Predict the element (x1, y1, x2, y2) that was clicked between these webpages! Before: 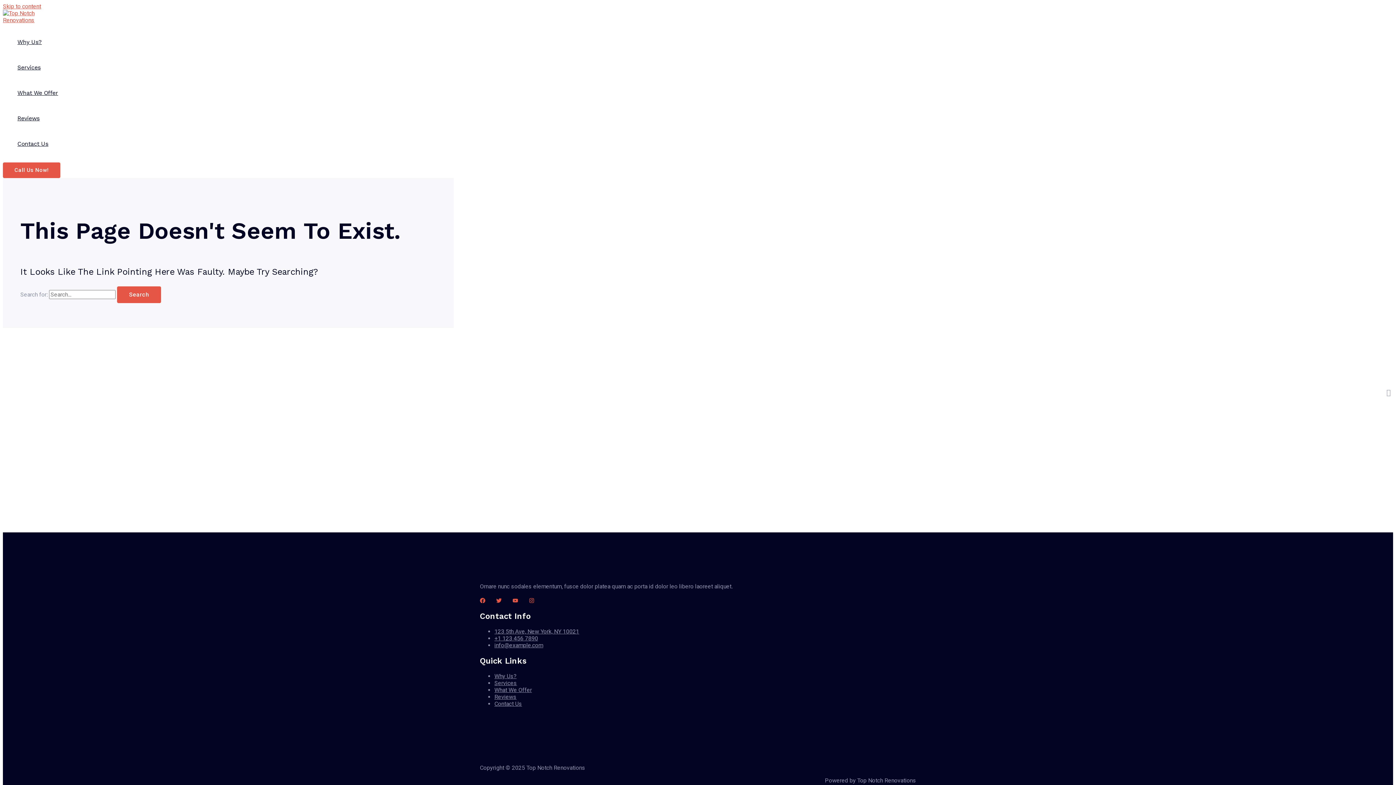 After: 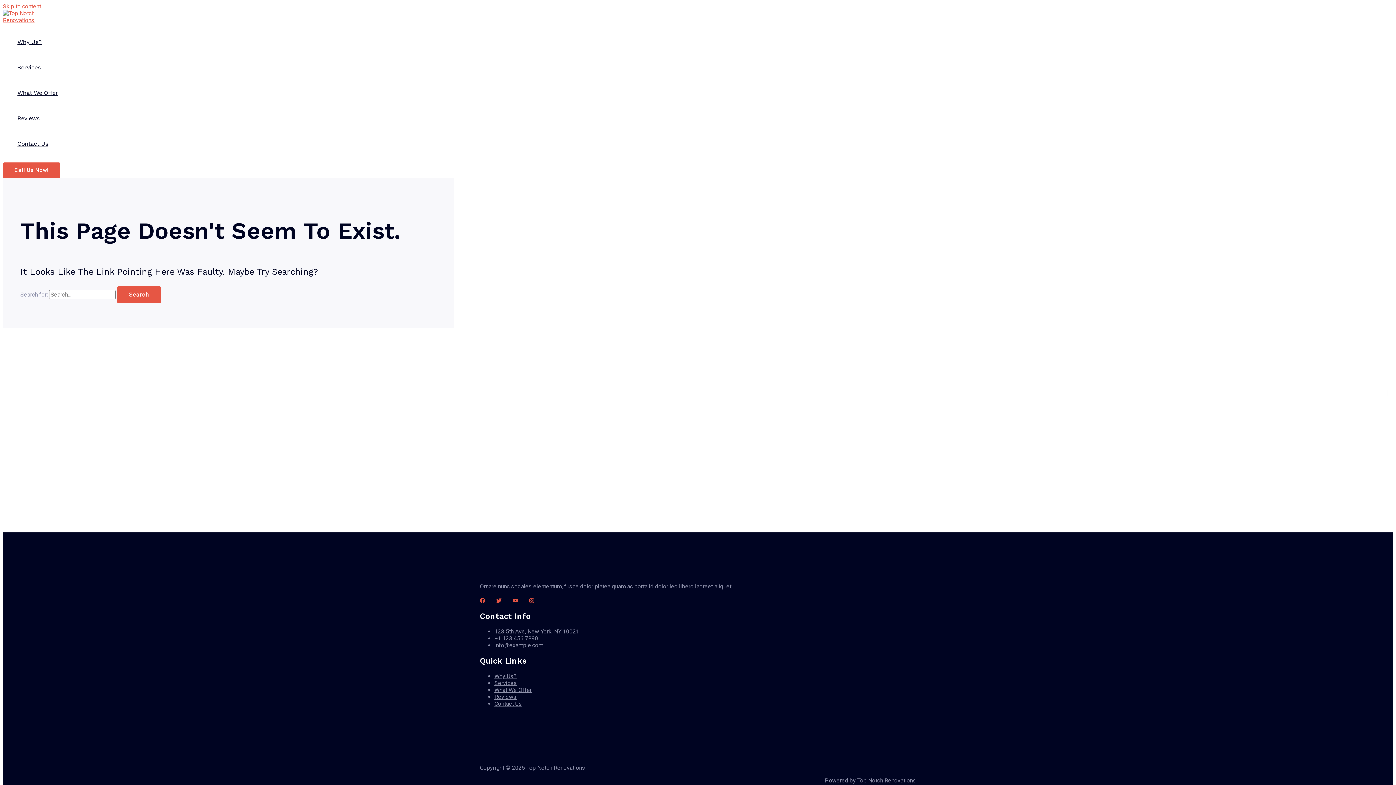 Action: label: Services bbox: (17, 54, 58, 80)